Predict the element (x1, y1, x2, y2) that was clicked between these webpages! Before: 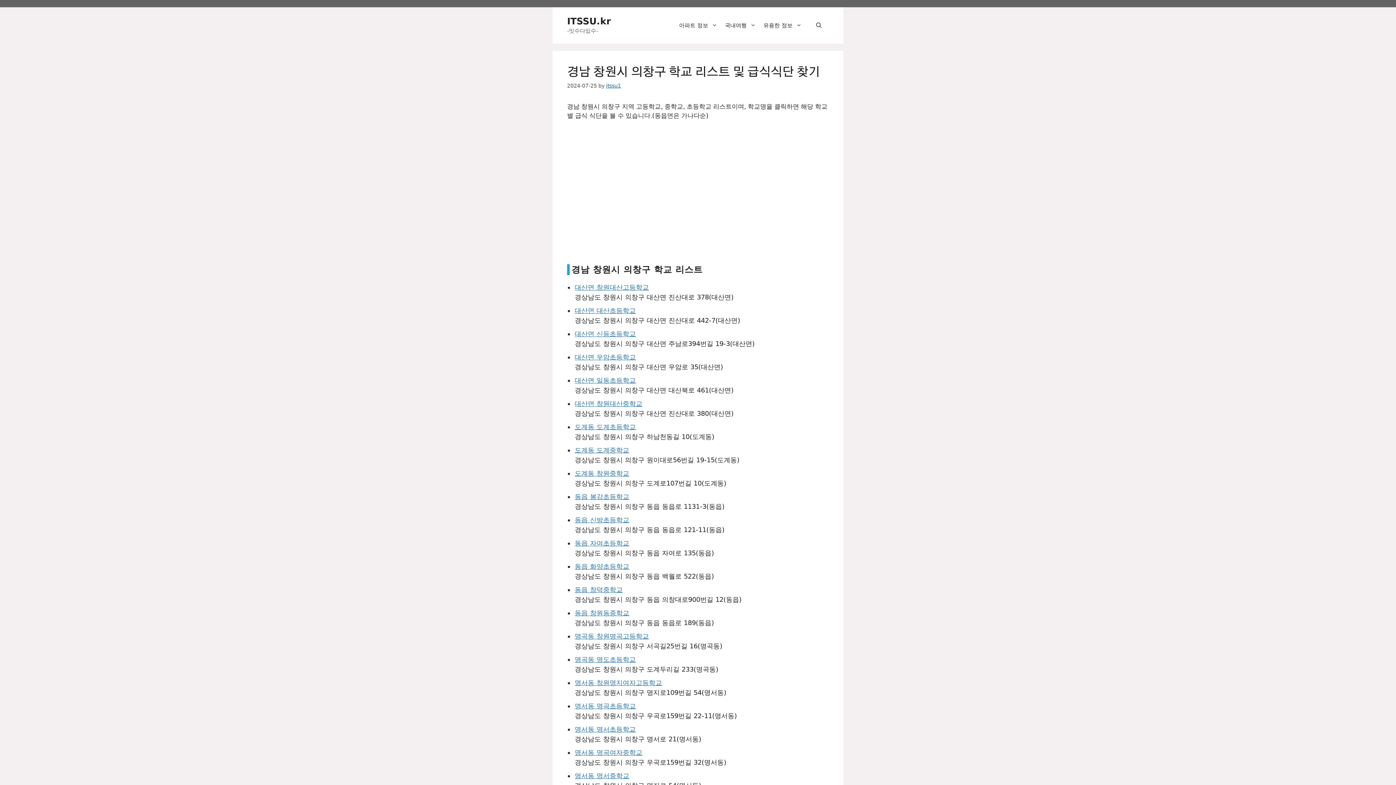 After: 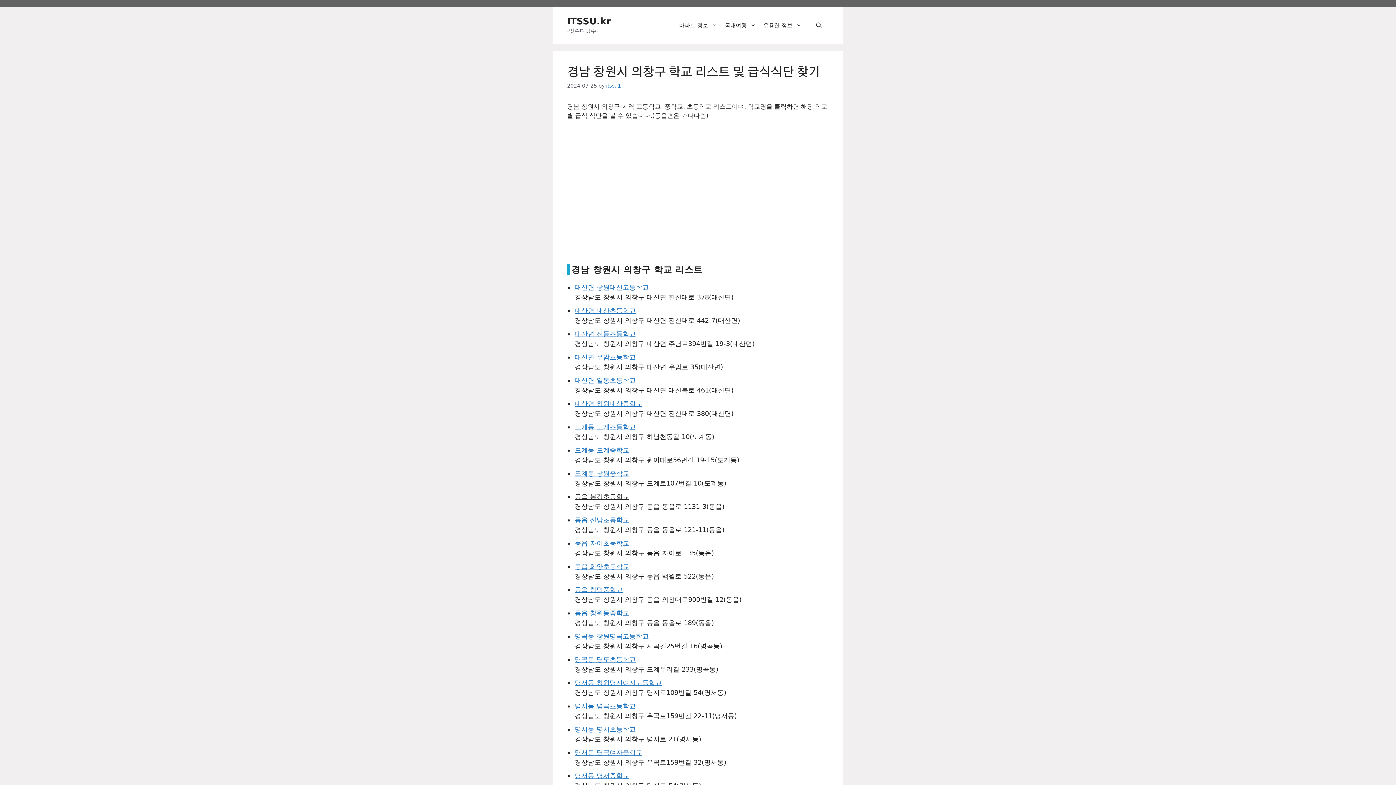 Action: bbox: (574, 493, 629, 500) label: 동읍 봉강초등학교